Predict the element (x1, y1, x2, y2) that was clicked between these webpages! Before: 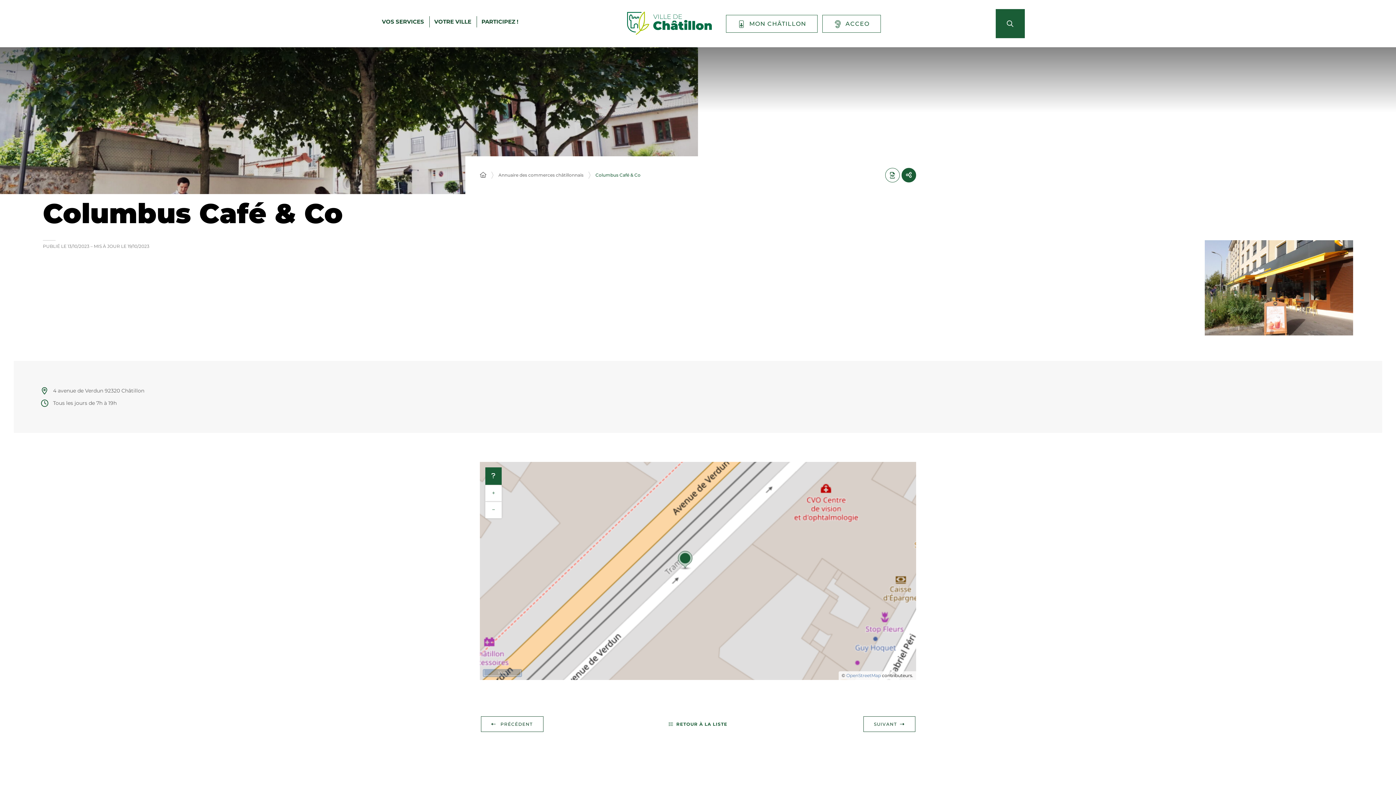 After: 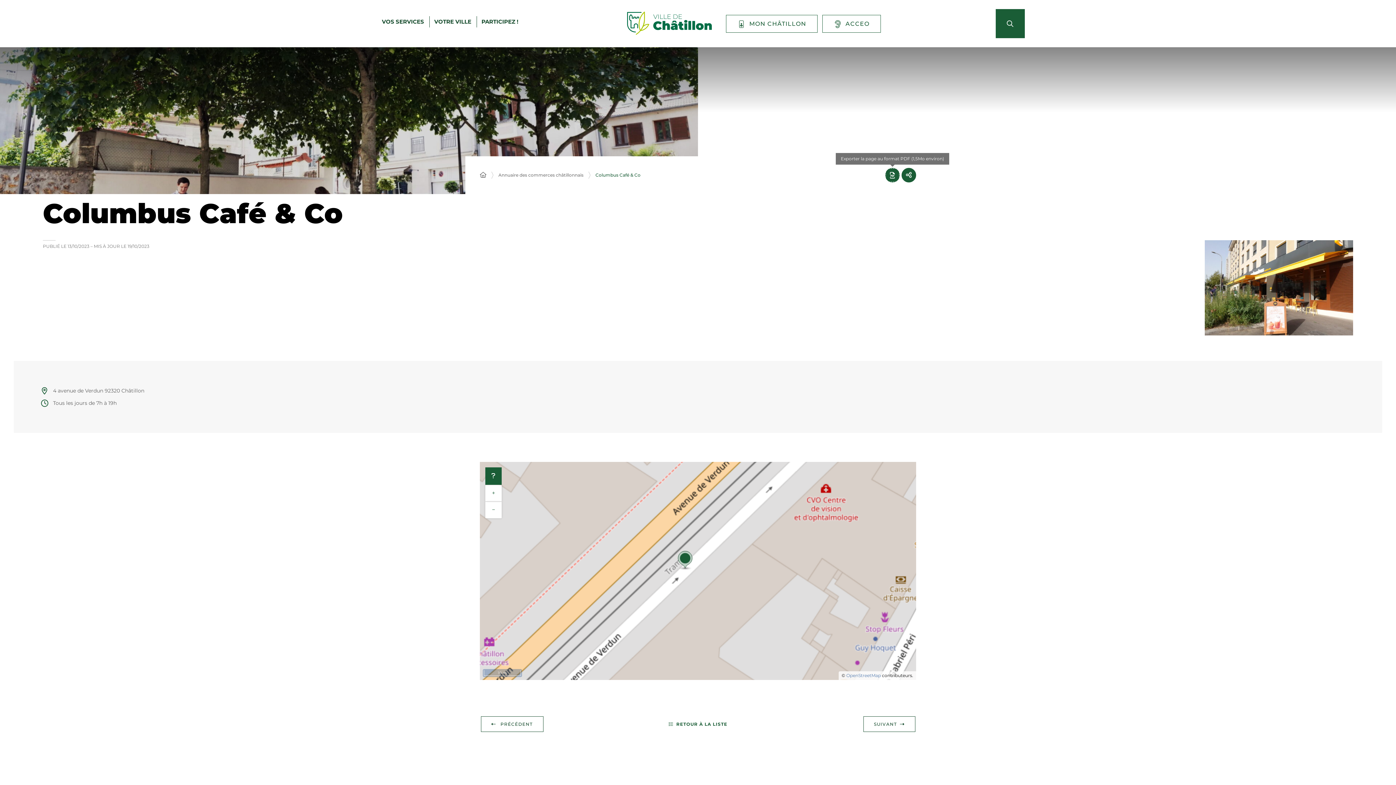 Action: label: Exporter la page au format PDF (1,5Mo environ) bbox: (885, 168, 900, 182)